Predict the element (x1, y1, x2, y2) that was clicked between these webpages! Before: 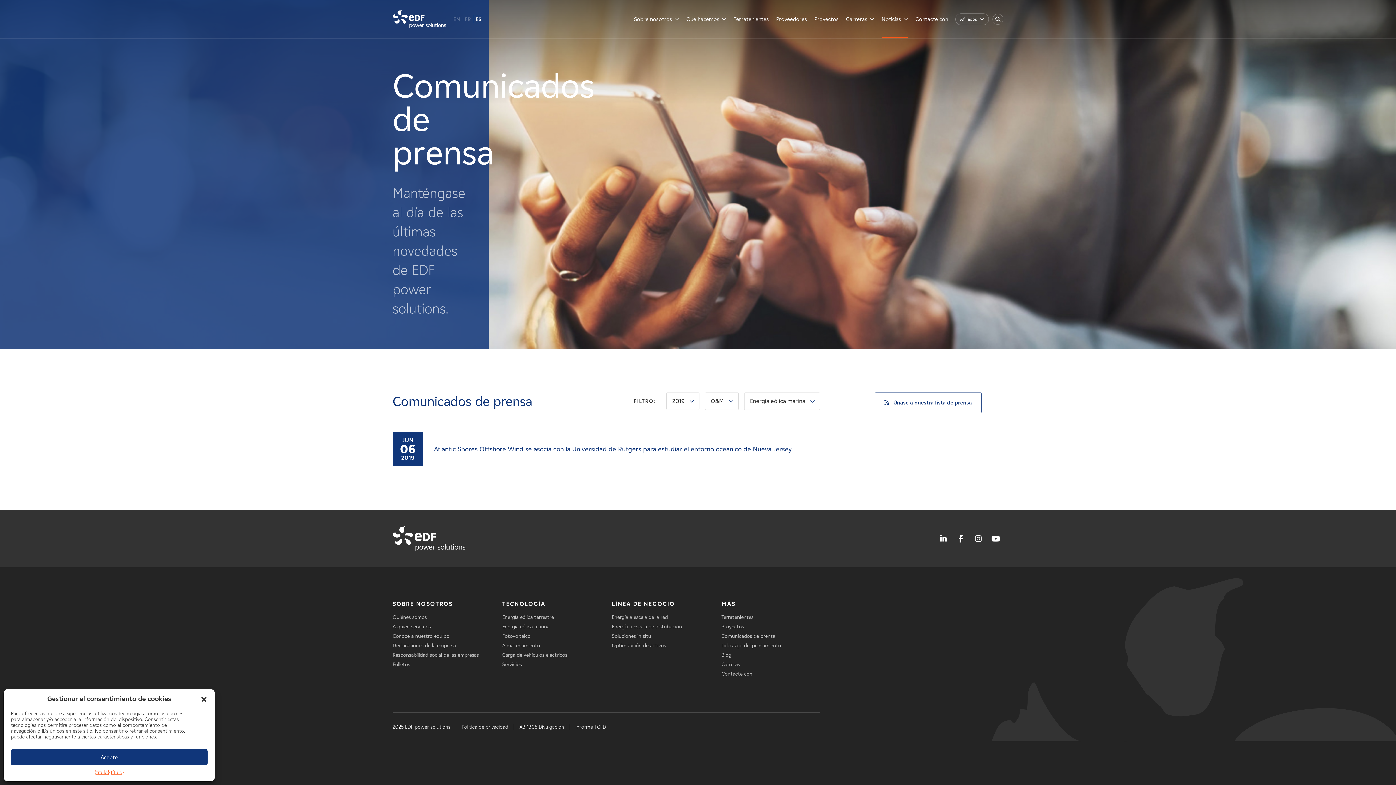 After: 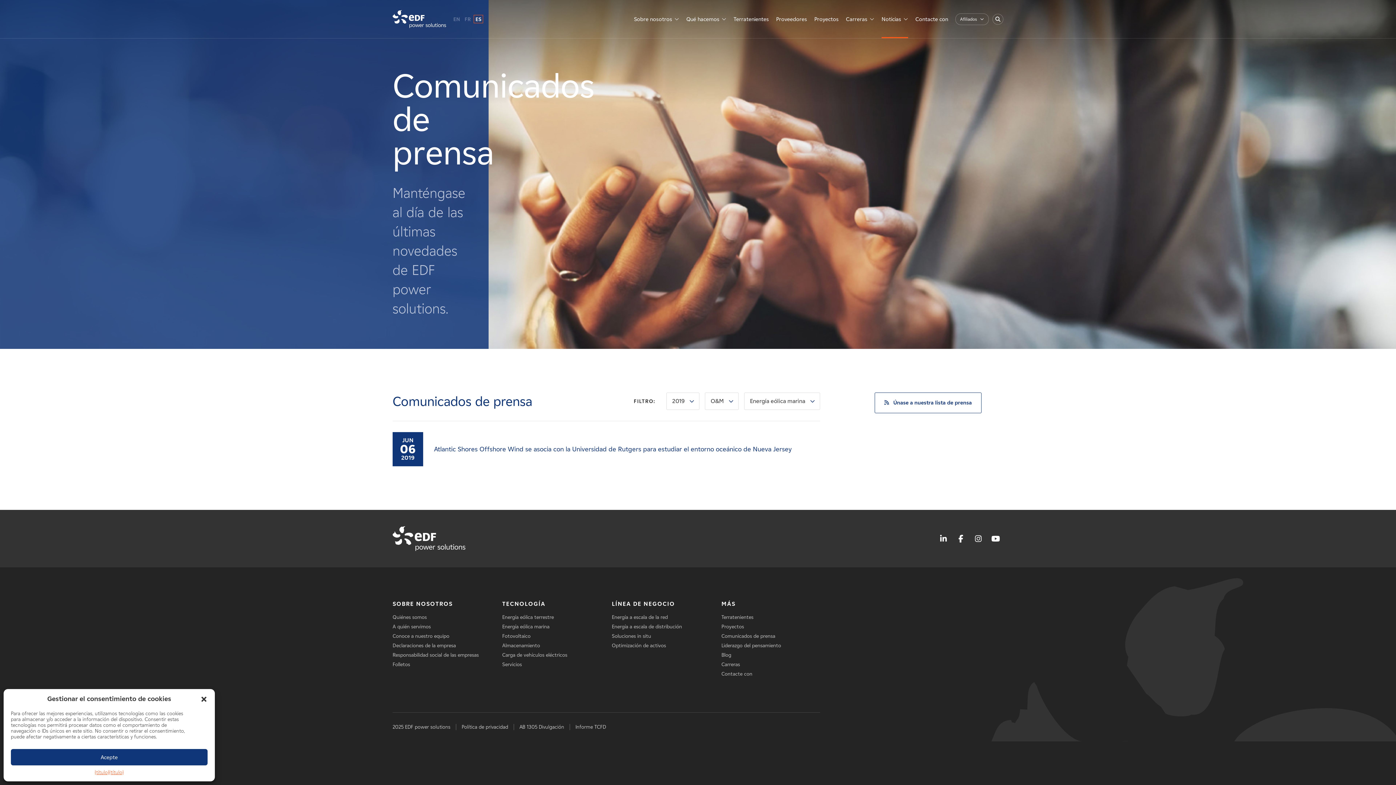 Action: bbox: (502, 600, 545, 607) label: TECNOLOGÍA